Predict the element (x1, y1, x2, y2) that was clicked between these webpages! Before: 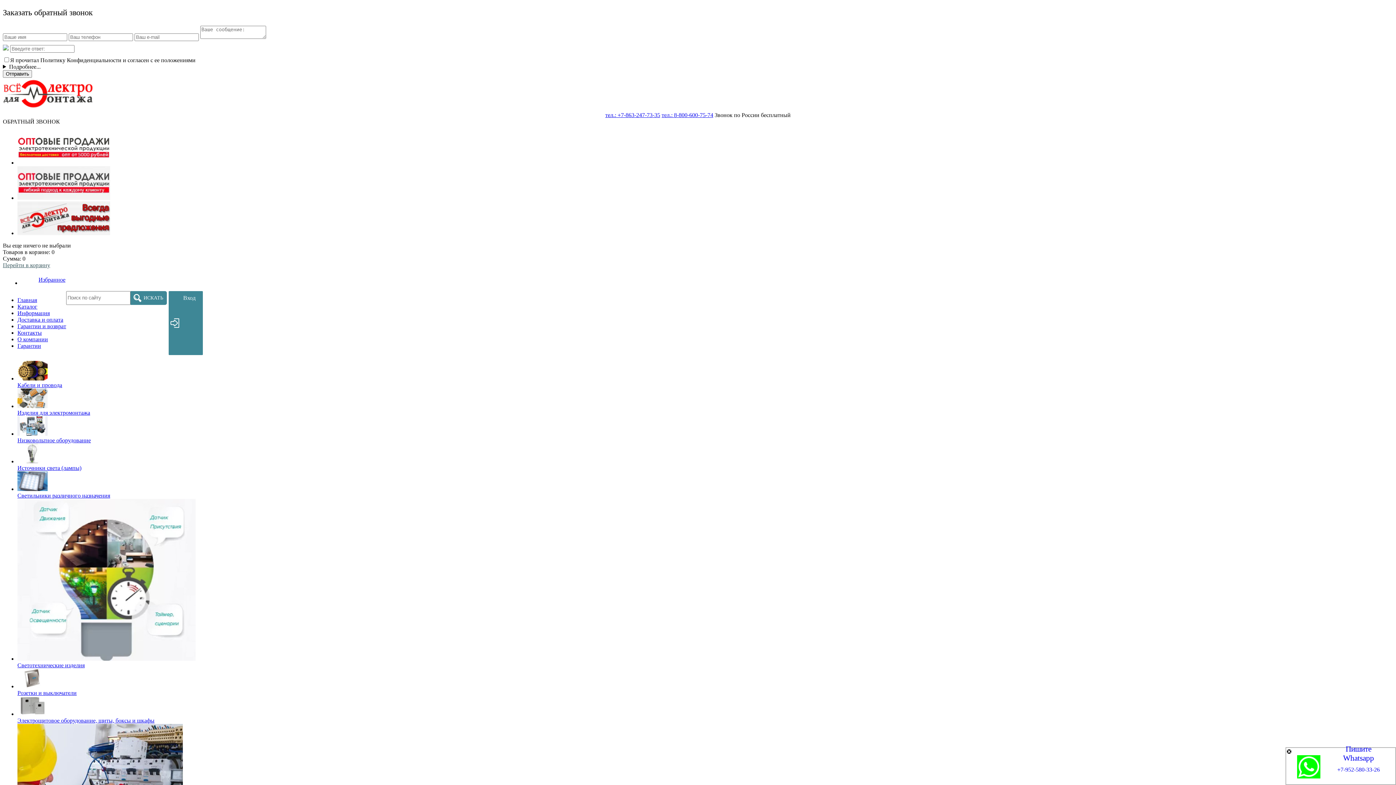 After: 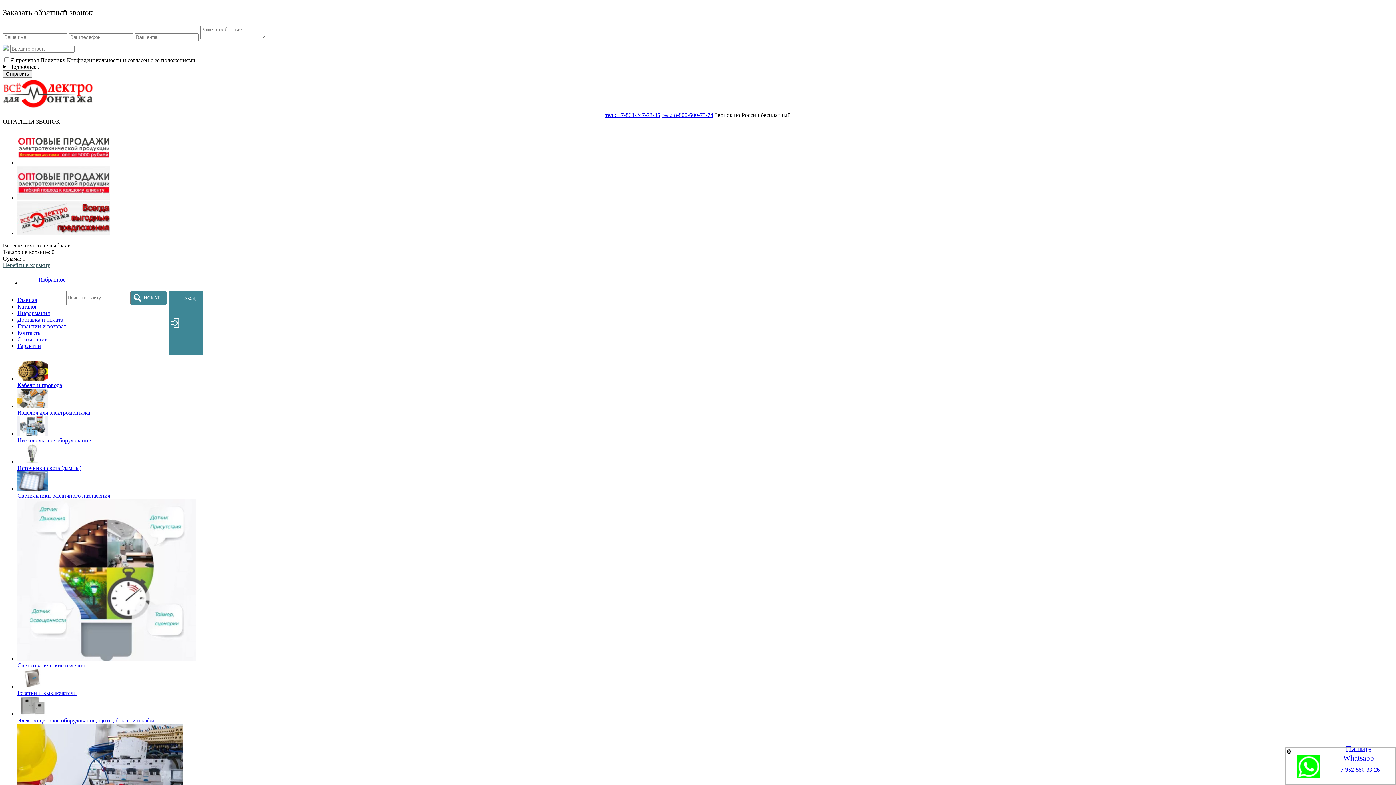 Action: bbox: (17, 696, 1393, 724) label: Электрощитовое оборудование, щиты, боксы и шкафы